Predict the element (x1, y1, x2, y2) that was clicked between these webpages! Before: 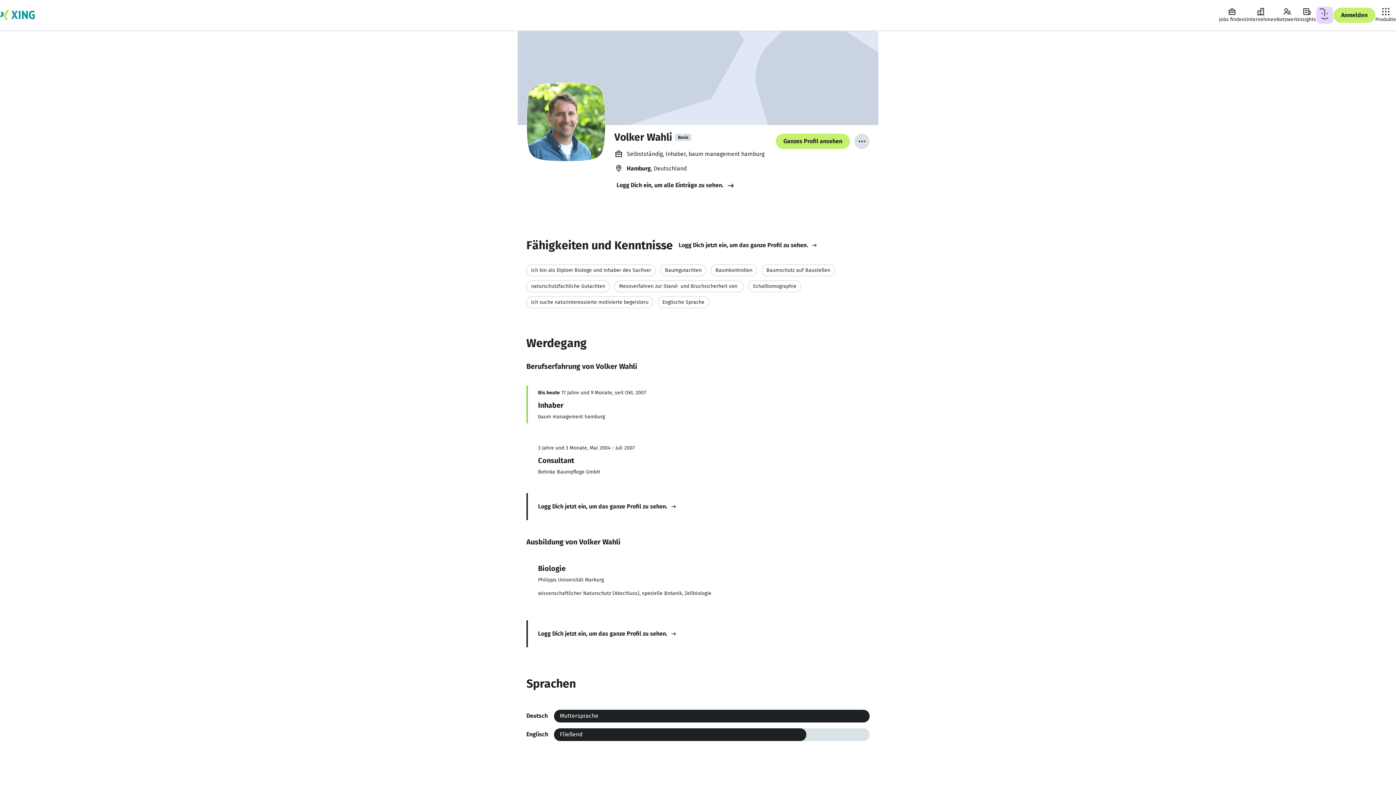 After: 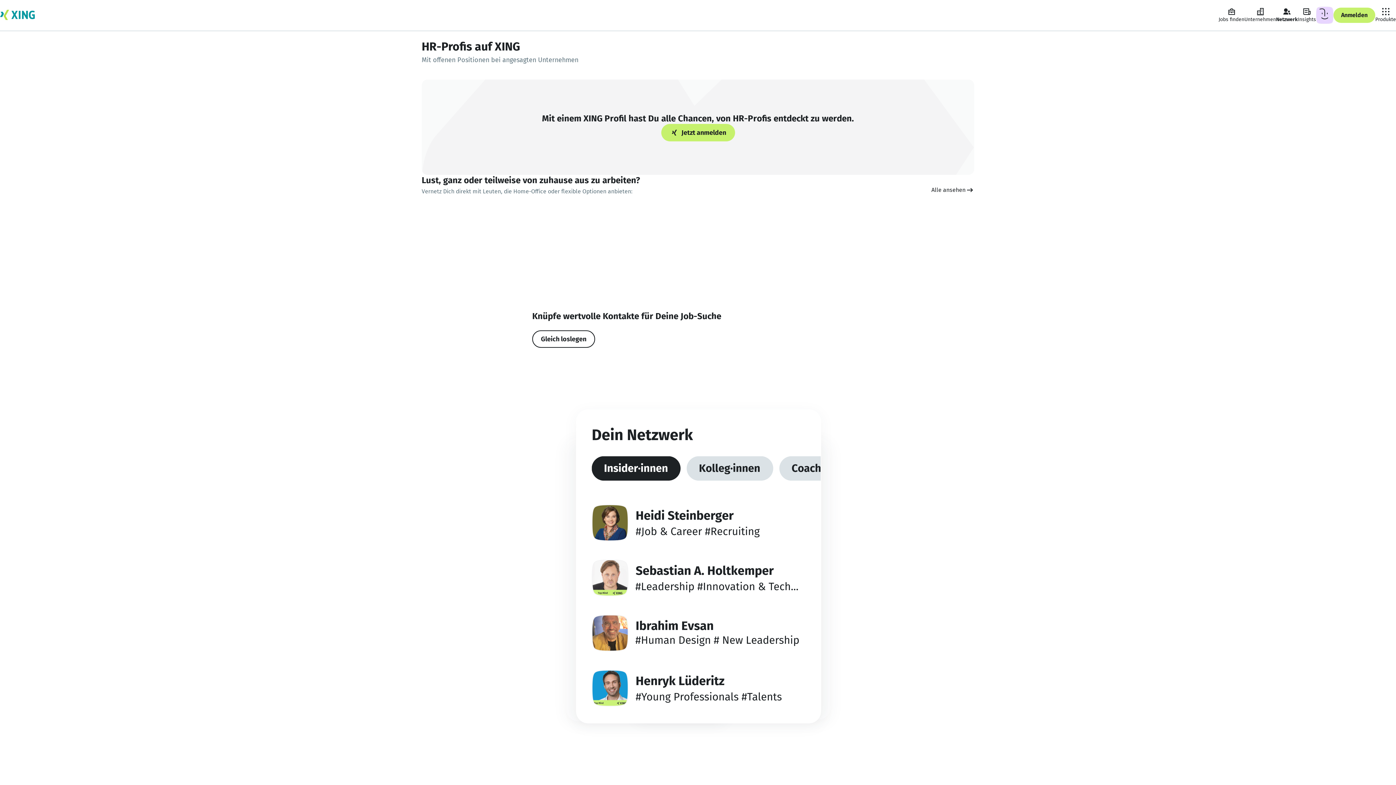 Action: label: Netzwerk bbox: (1276, 7, 1298, 23)